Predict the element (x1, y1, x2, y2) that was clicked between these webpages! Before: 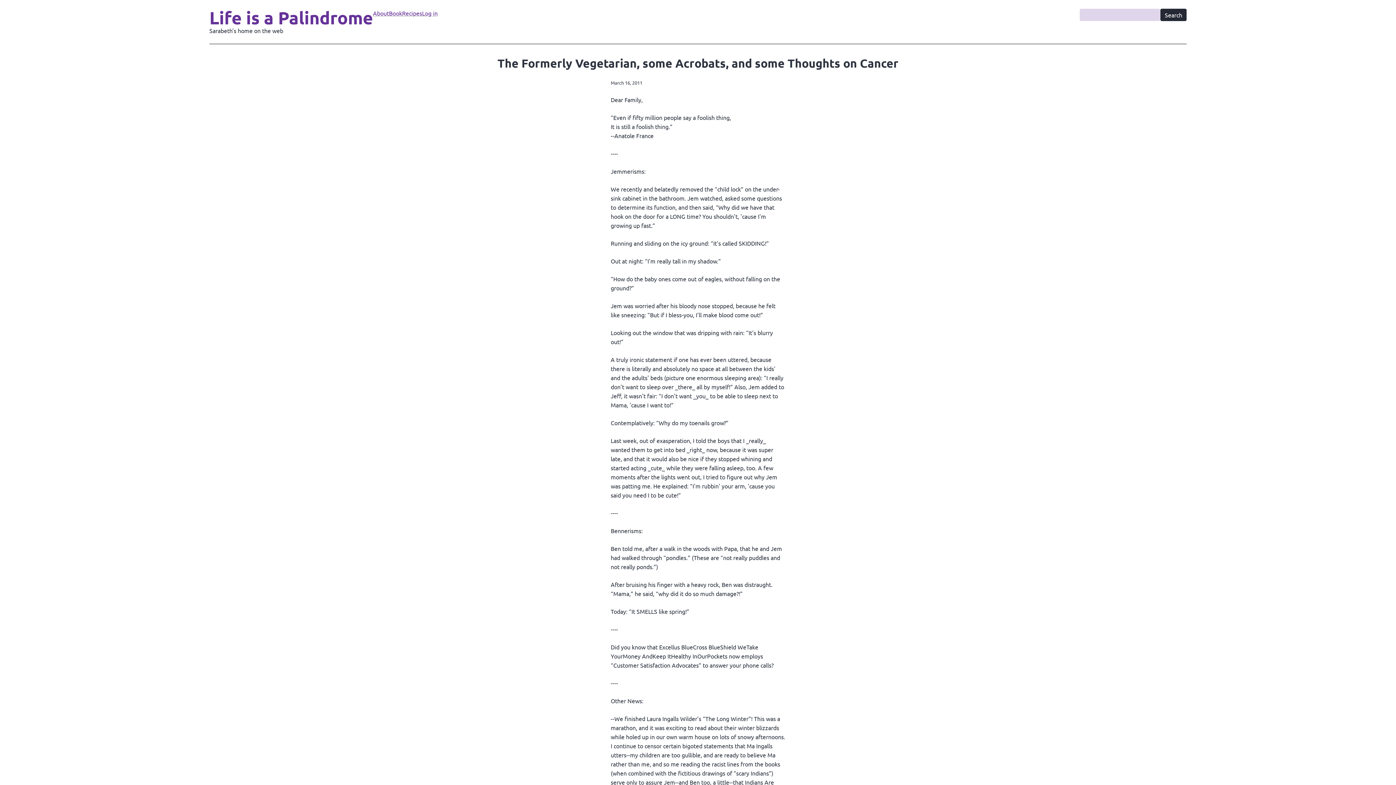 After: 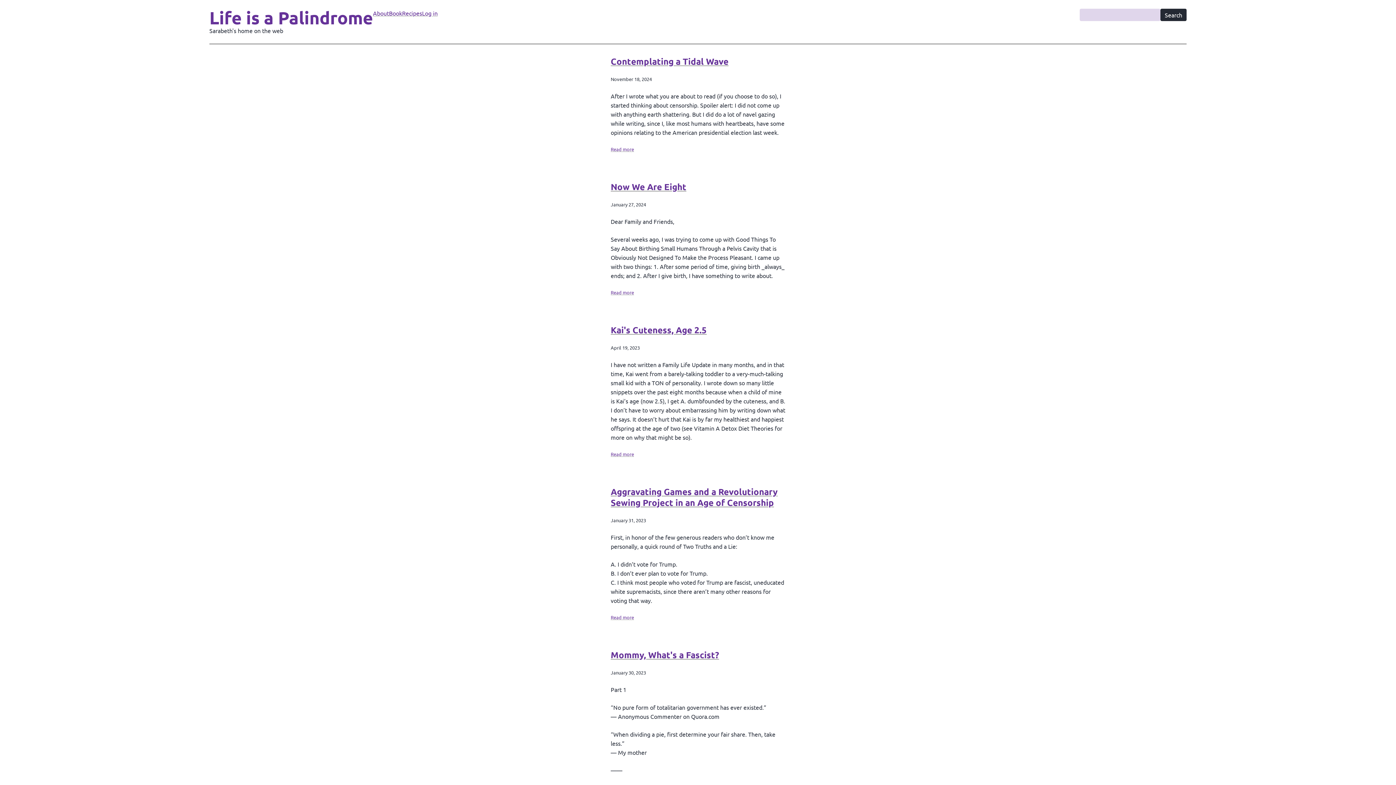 Action: bbox: (209, 8, 373, 26) label: Life is a Palindrome